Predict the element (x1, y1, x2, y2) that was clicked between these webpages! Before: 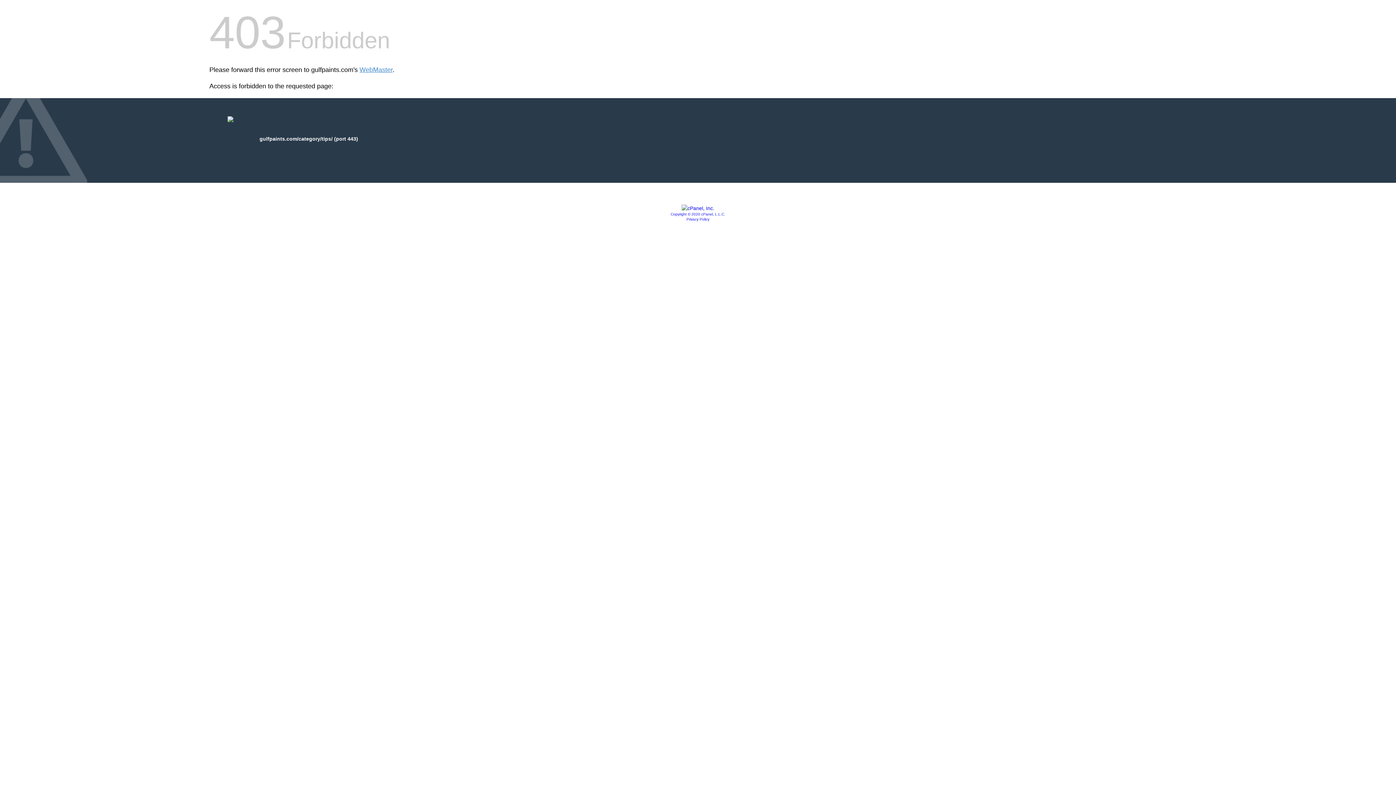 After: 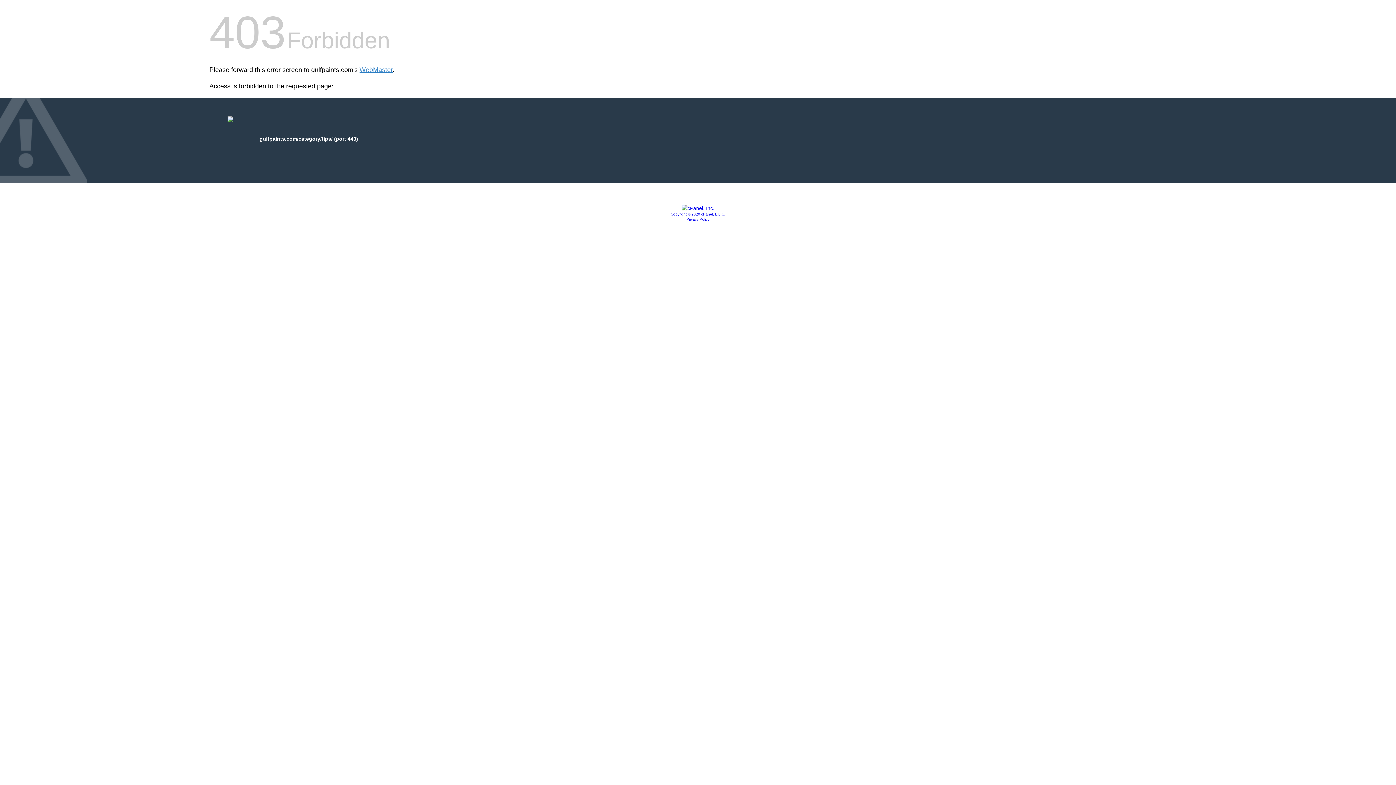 Action: label: Privacy Policy bbox: (686, 217, 709, 221)